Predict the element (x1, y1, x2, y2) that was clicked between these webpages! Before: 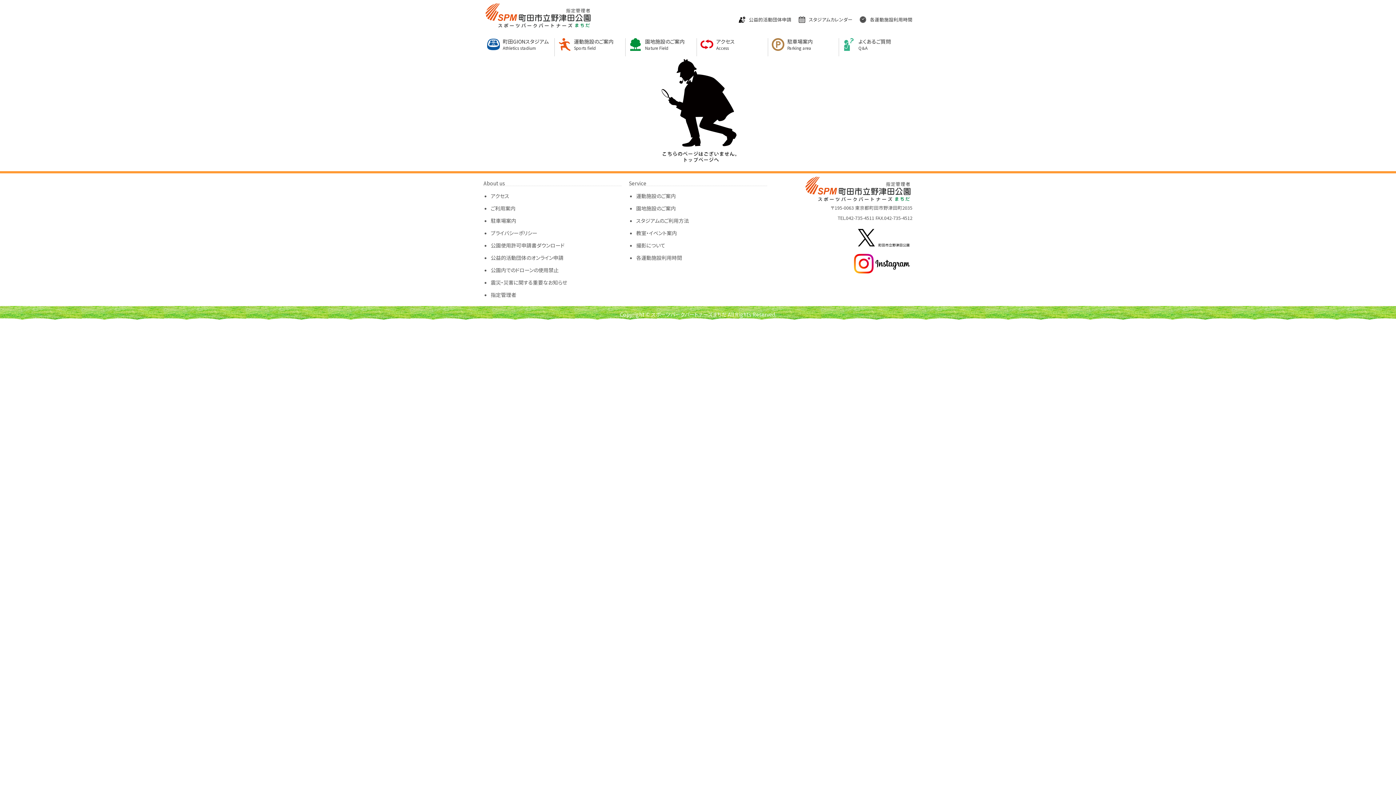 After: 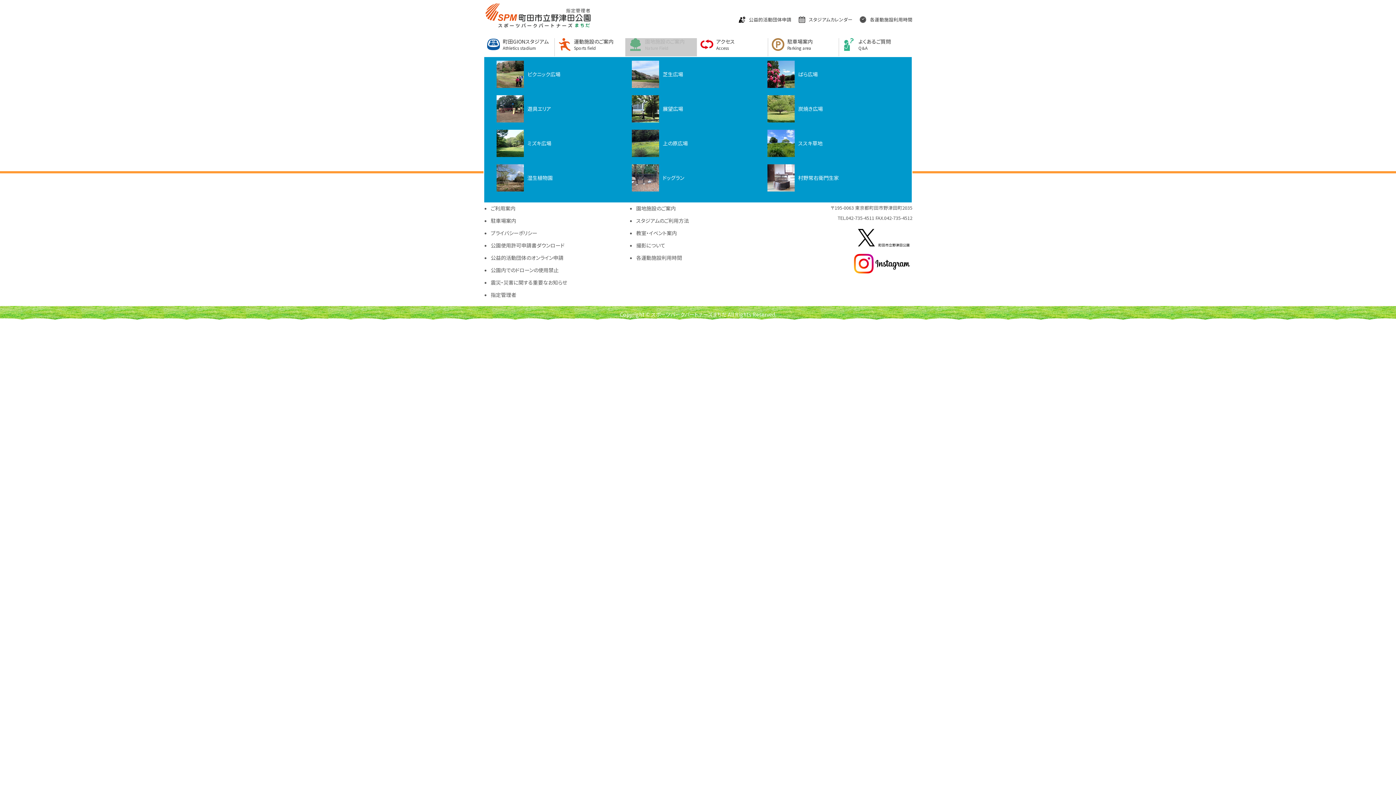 Action: bbox: (629, 38, 696, 51) label: 園地施設のご案内
Nature Field